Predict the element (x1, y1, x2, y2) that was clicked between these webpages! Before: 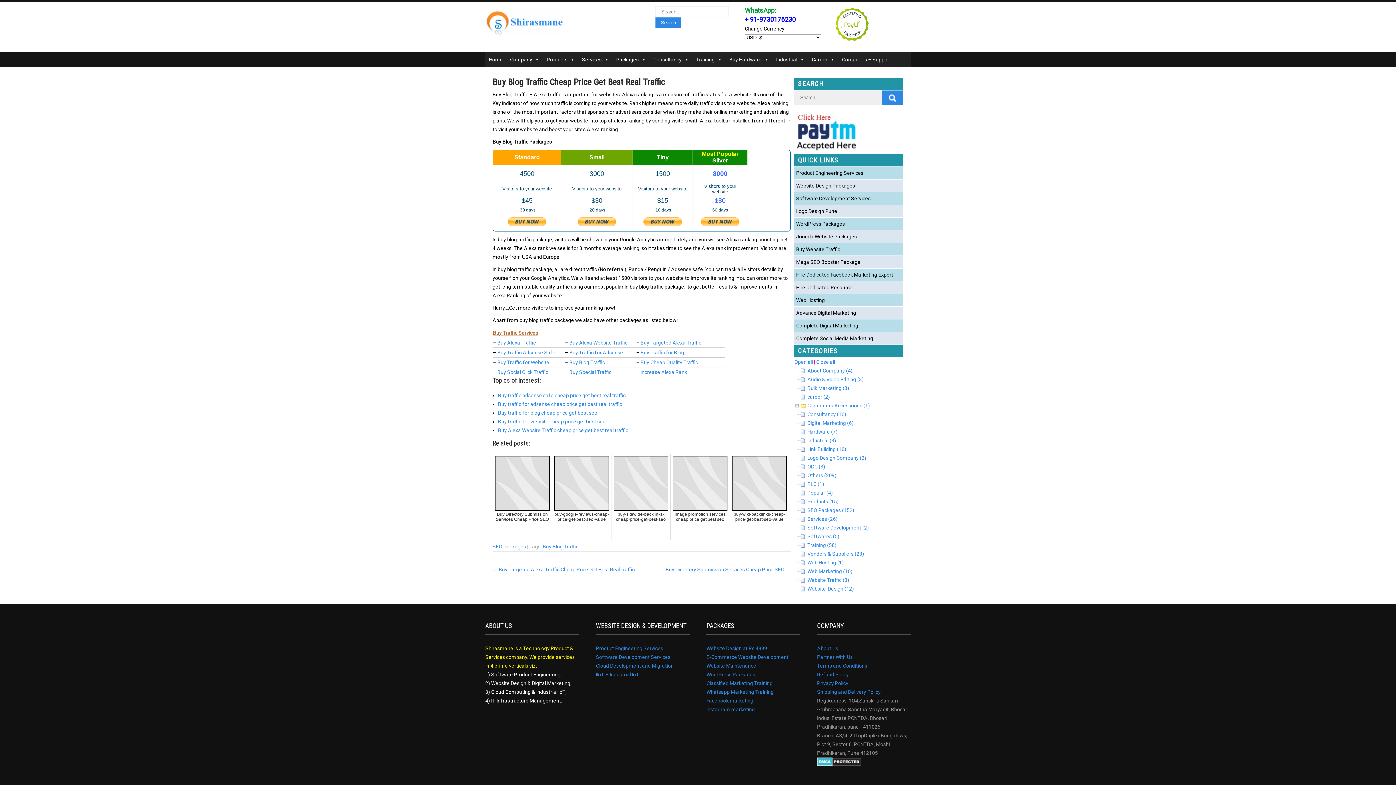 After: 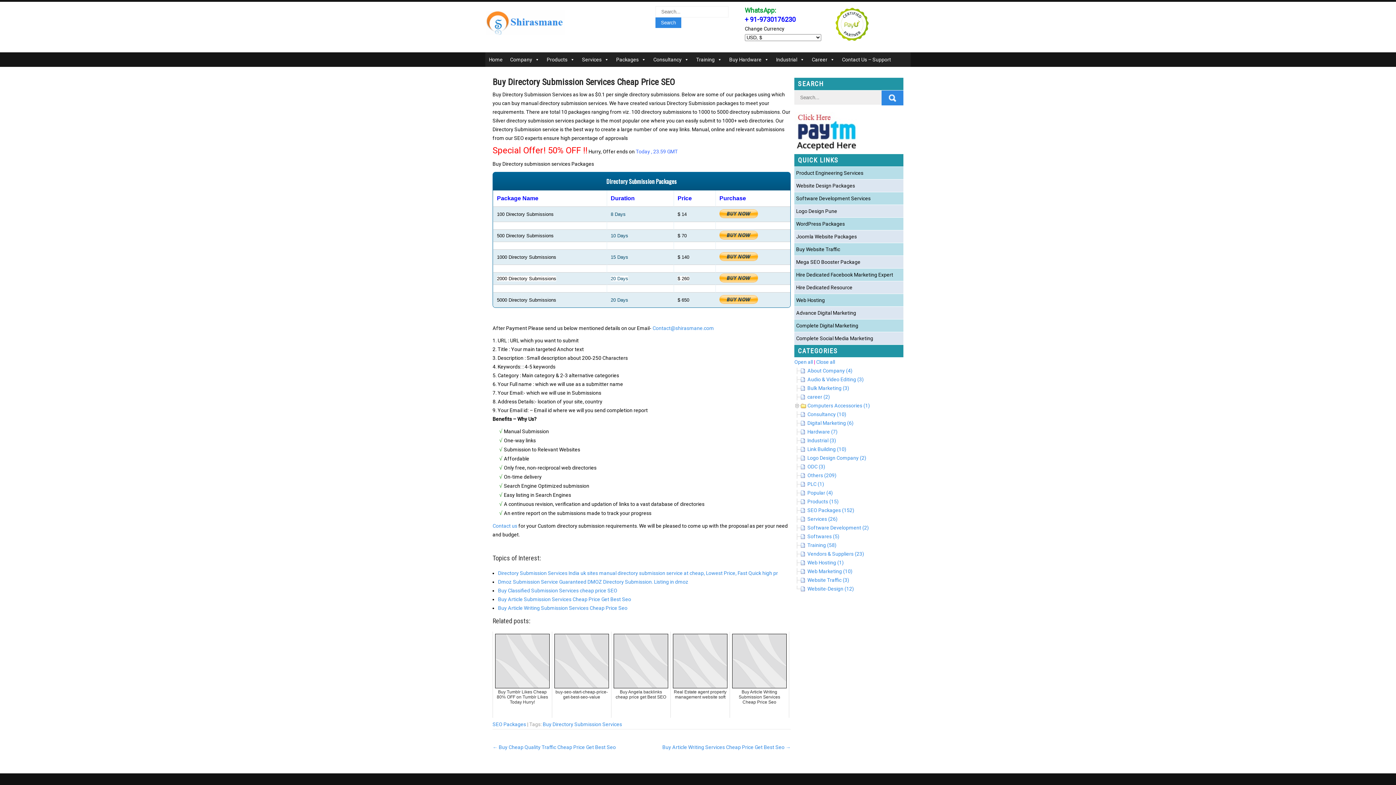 Action: bbox: (492, 454, 552, 540) label: Buy Directory Submission Services Cheap Price SEO